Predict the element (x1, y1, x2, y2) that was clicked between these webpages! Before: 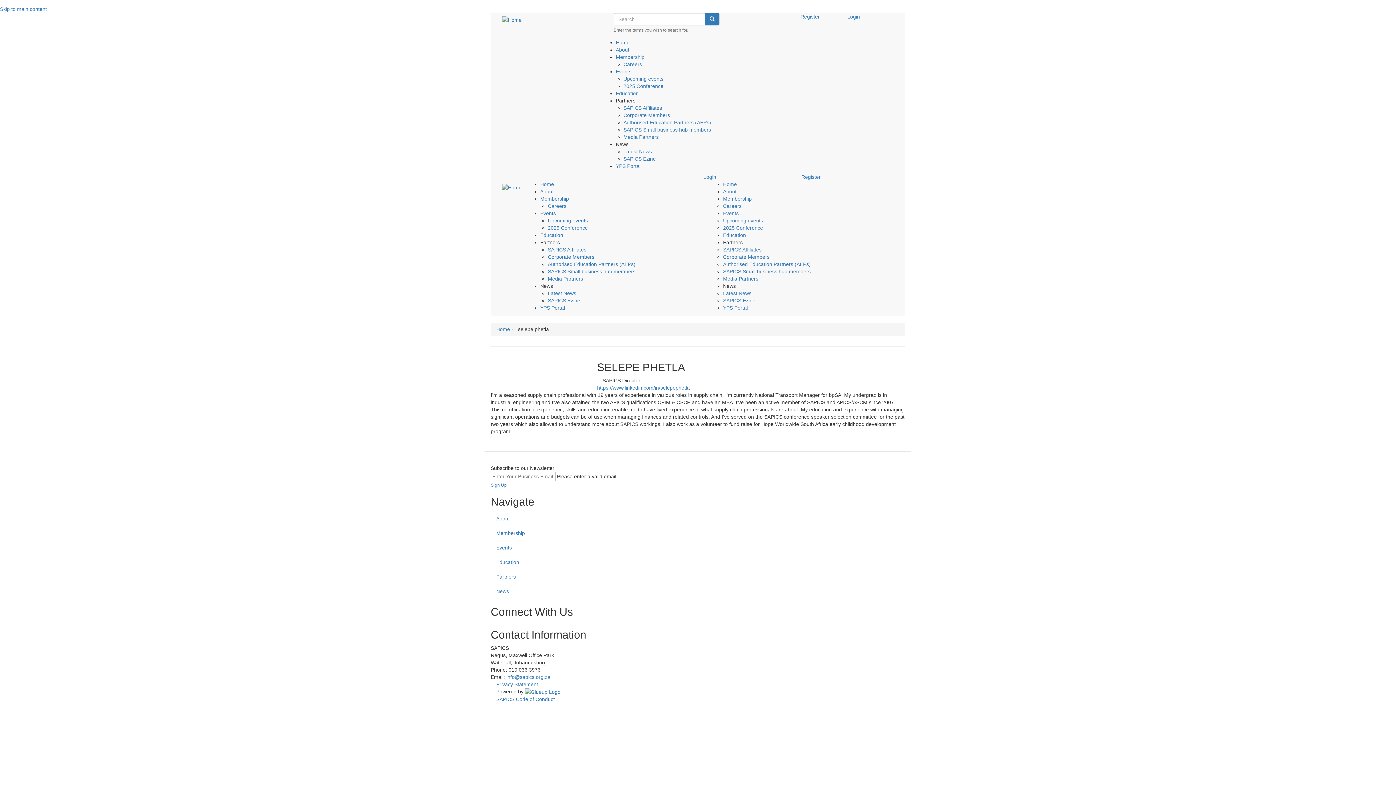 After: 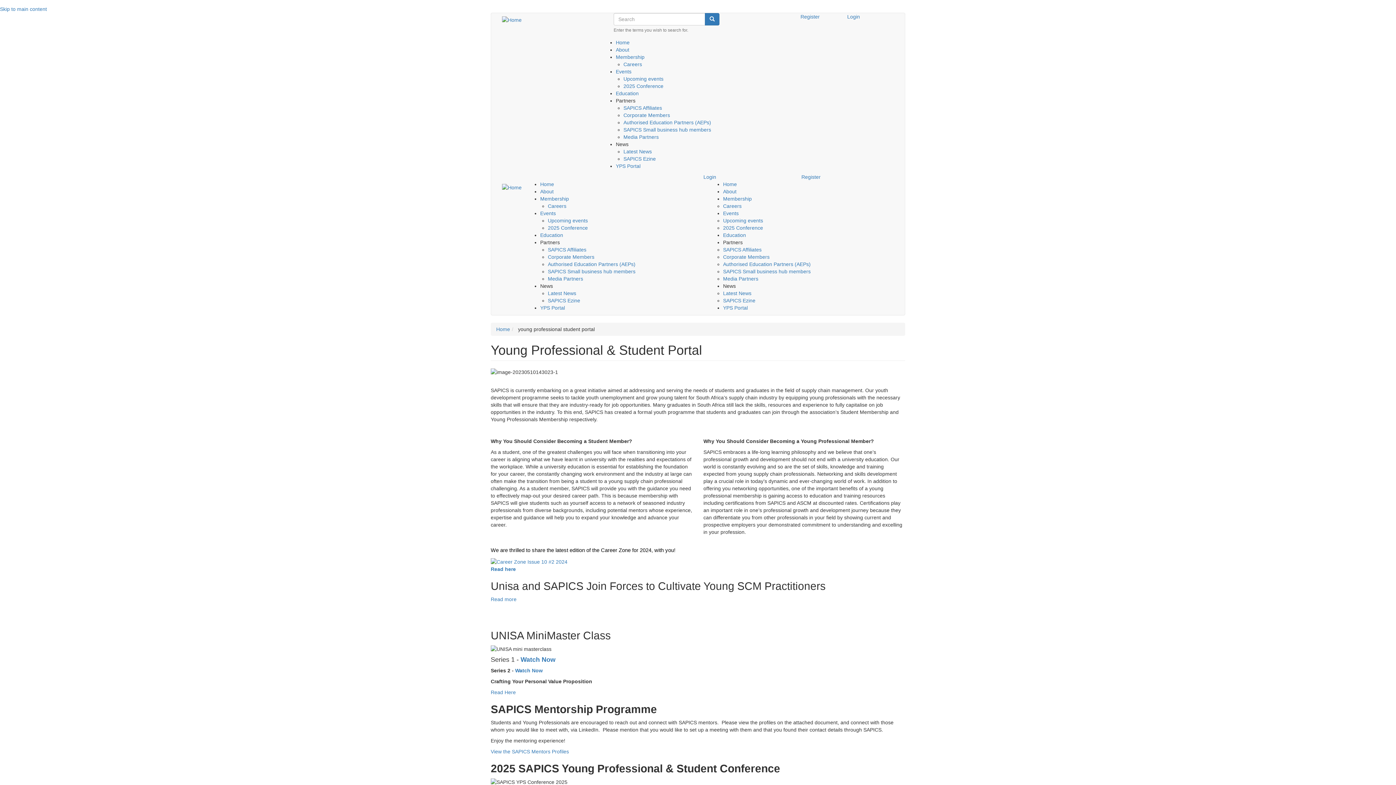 Action: label: YPS Portal bbox: (540, 305, 565, 310)